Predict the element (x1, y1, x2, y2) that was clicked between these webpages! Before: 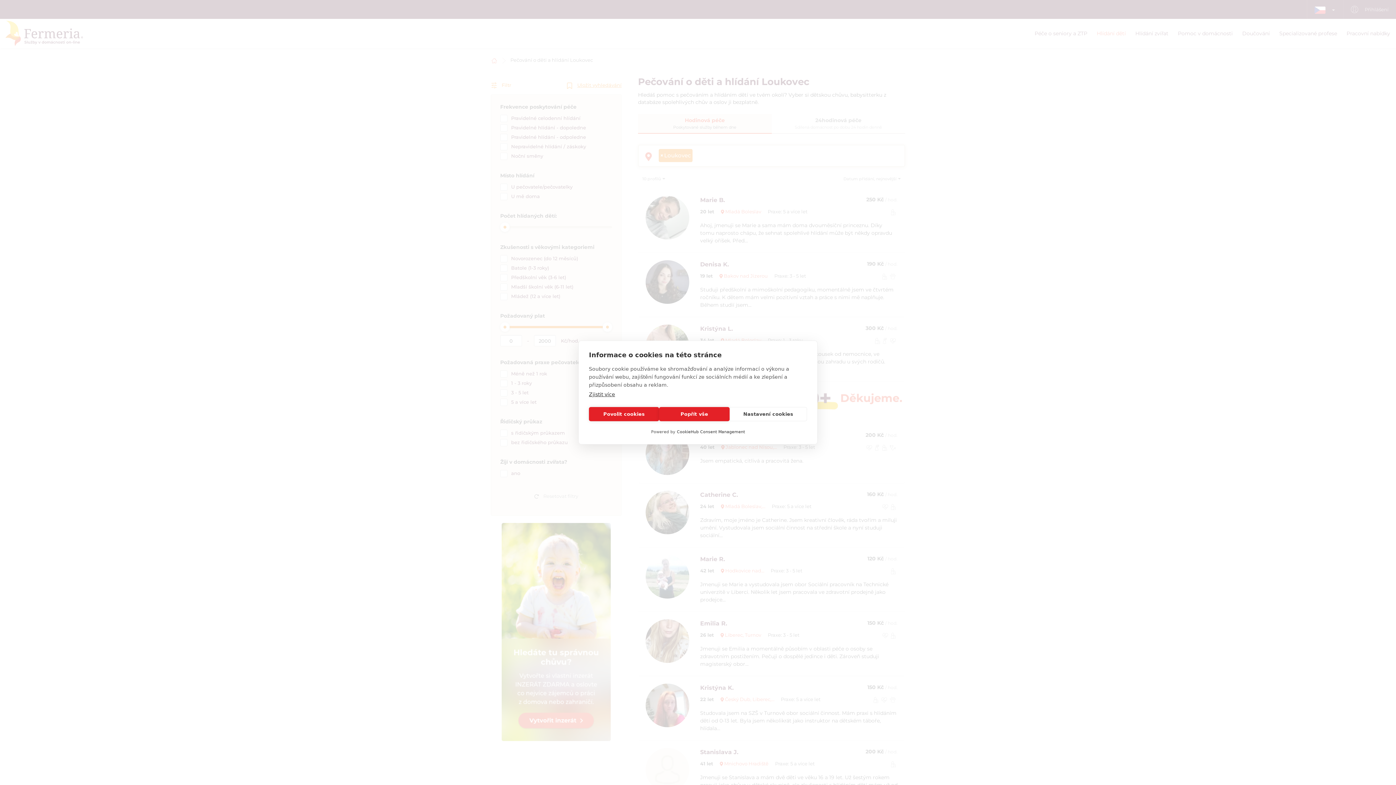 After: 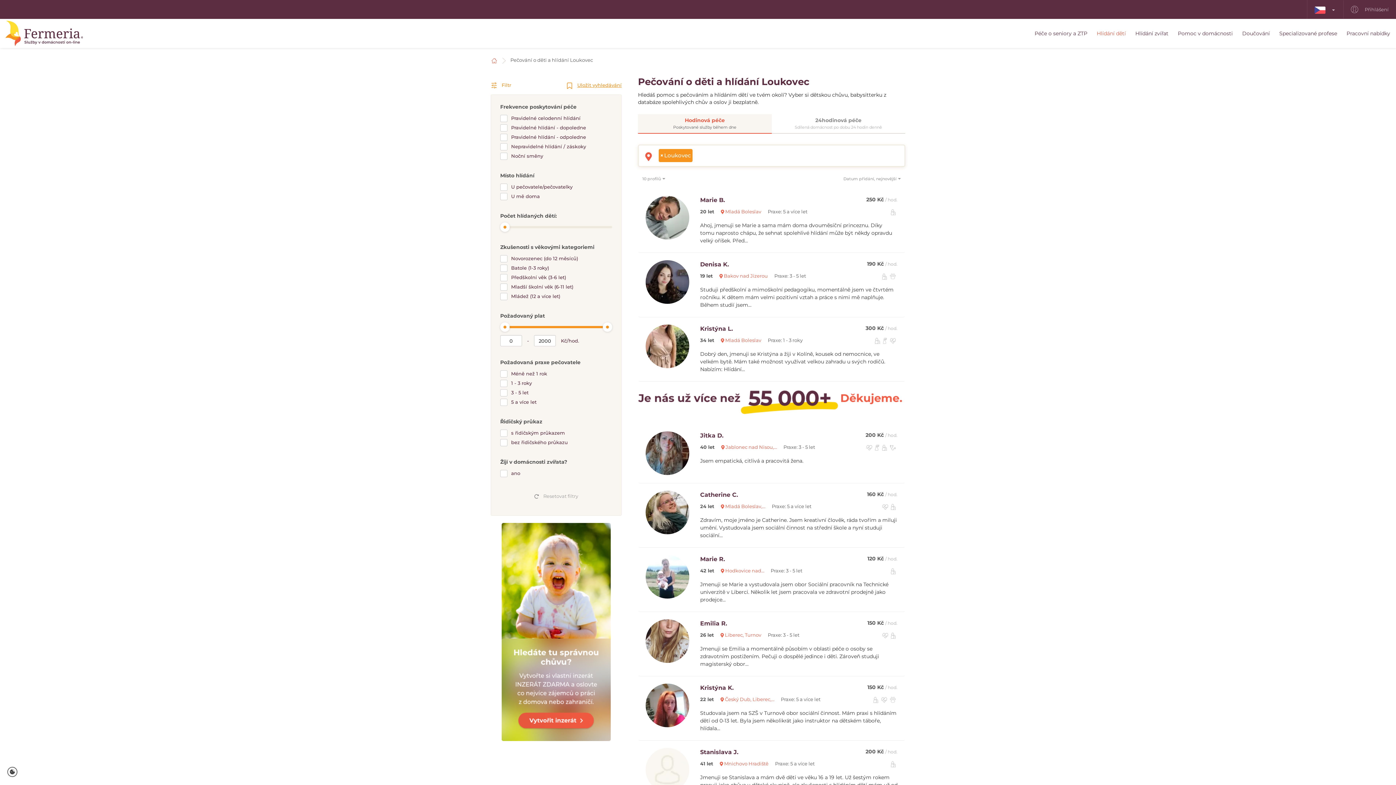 Action: bbox: (659, 407, 729, 421) label: Popřít vše